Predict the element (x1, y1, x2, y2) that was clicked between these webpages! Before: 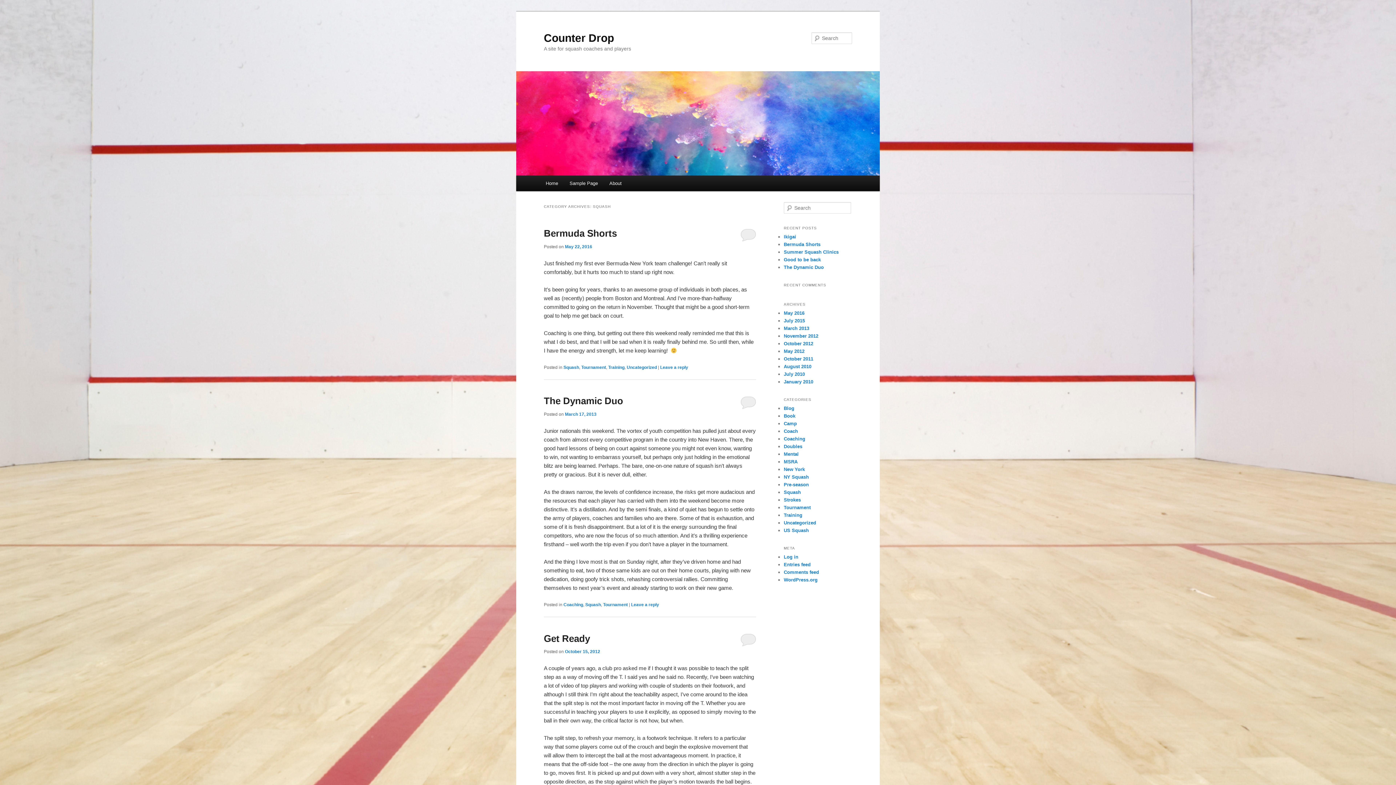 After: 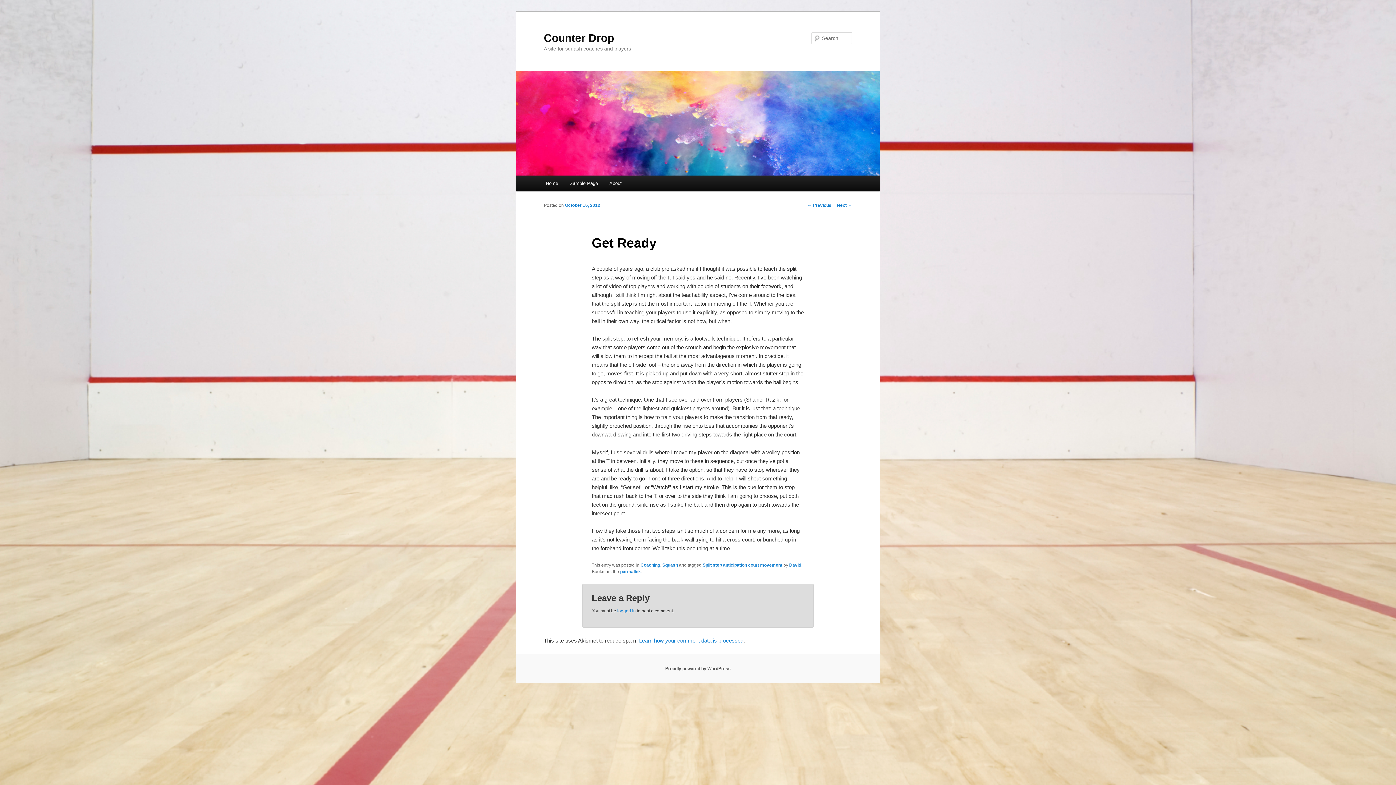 Action: bbox: (565, 649, 600, 654) label: October 15, 2012